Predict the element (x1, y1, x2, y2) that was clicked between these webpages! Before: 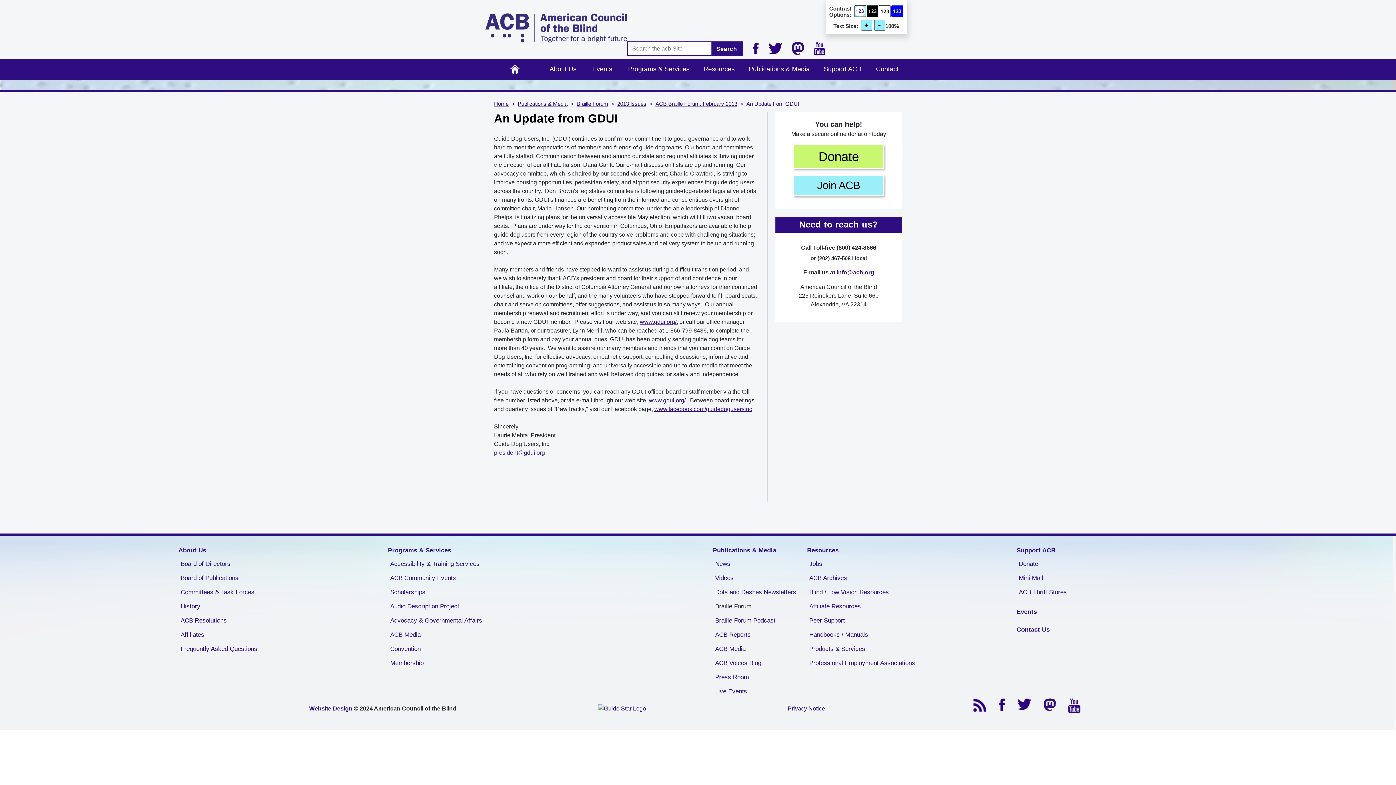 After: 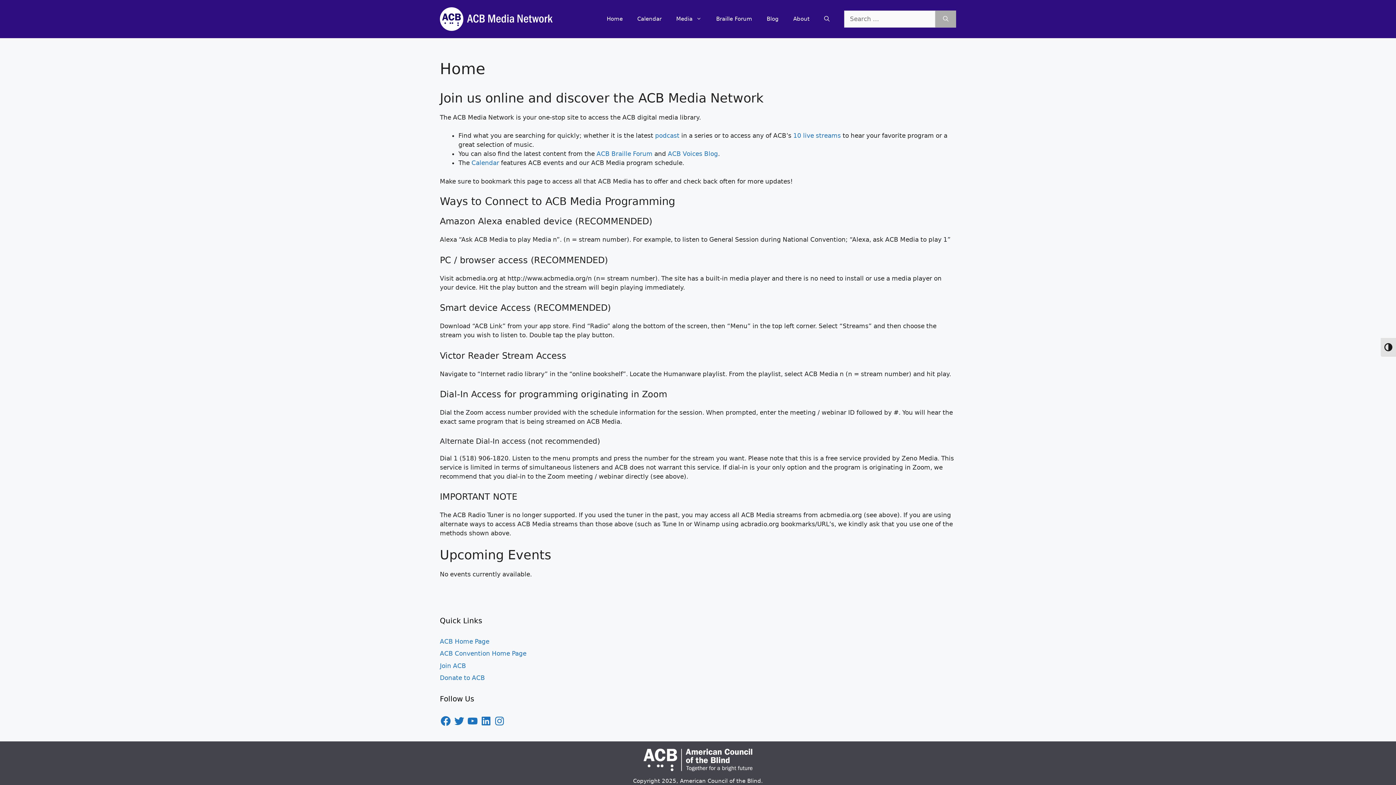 Action: bbox: (713, 642, 798, 656) label: ACB Media